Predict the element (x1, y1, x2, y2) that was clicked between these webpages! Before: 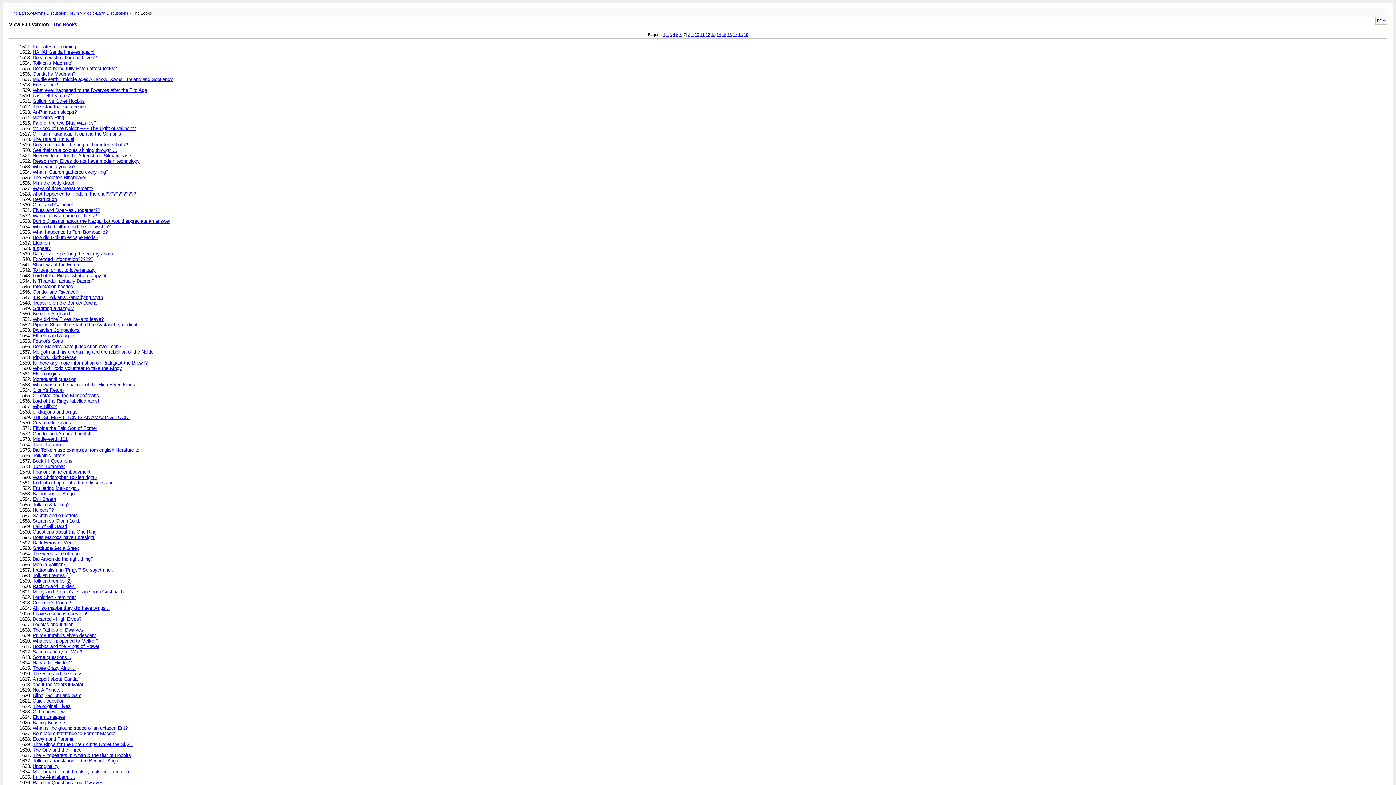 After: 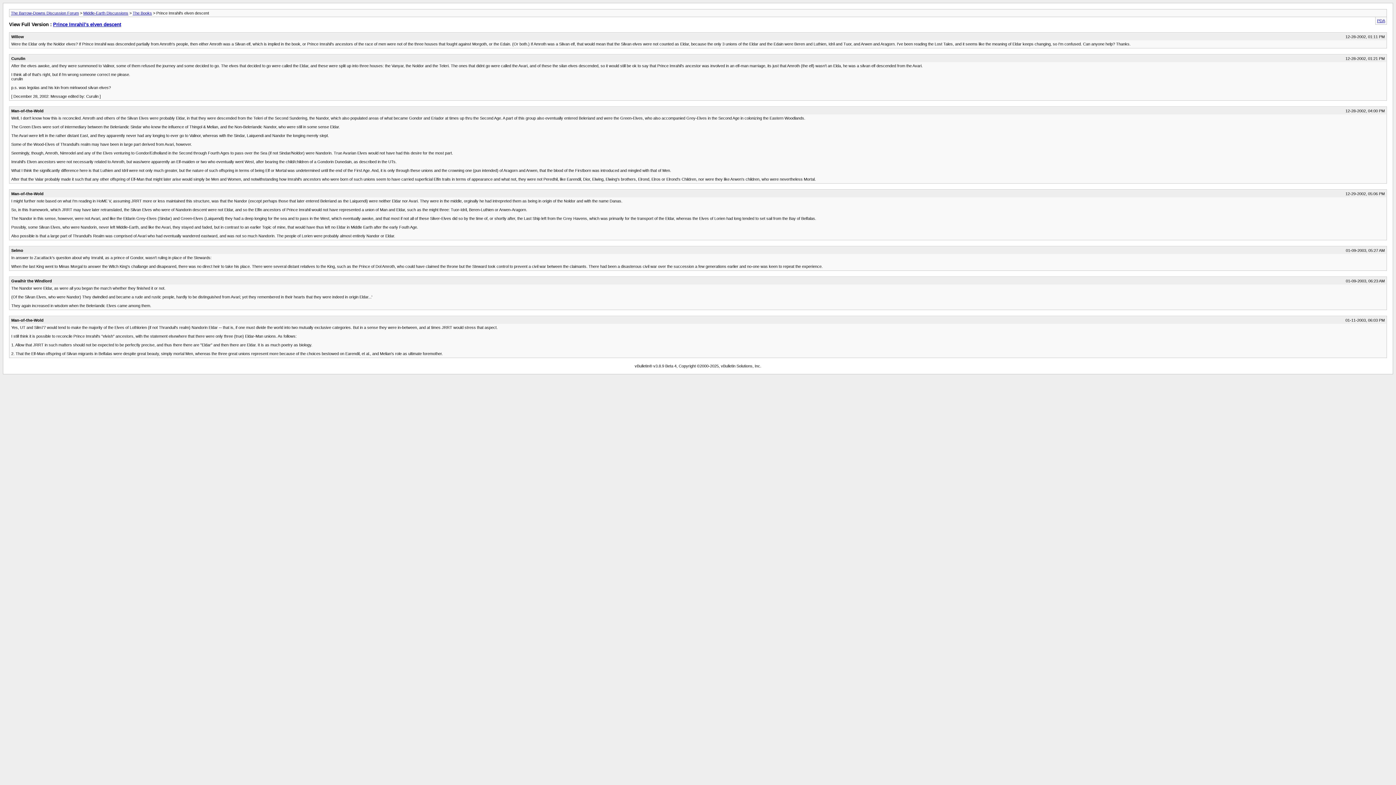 Action: label: Prince Imrahil's elven descent bbox: (32, 632, 96, 638)